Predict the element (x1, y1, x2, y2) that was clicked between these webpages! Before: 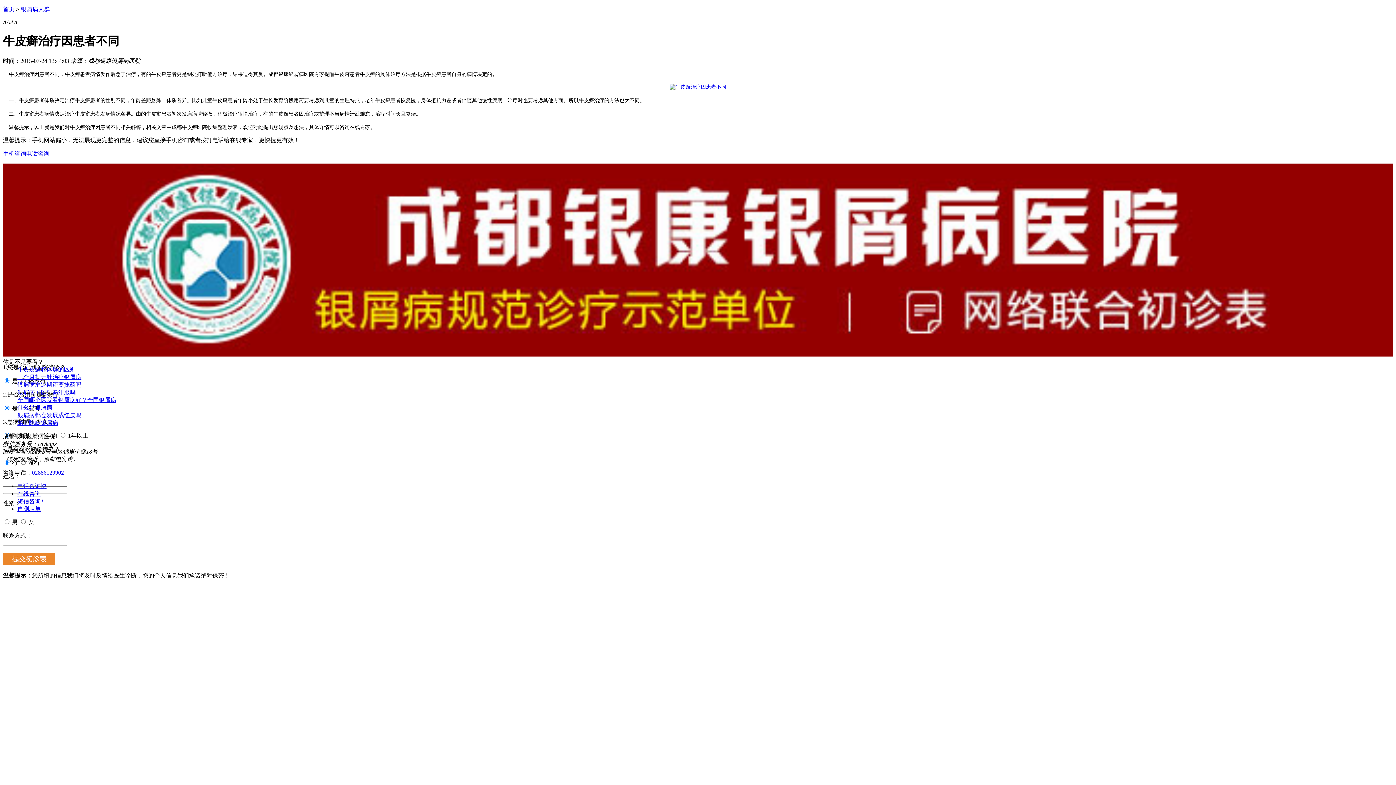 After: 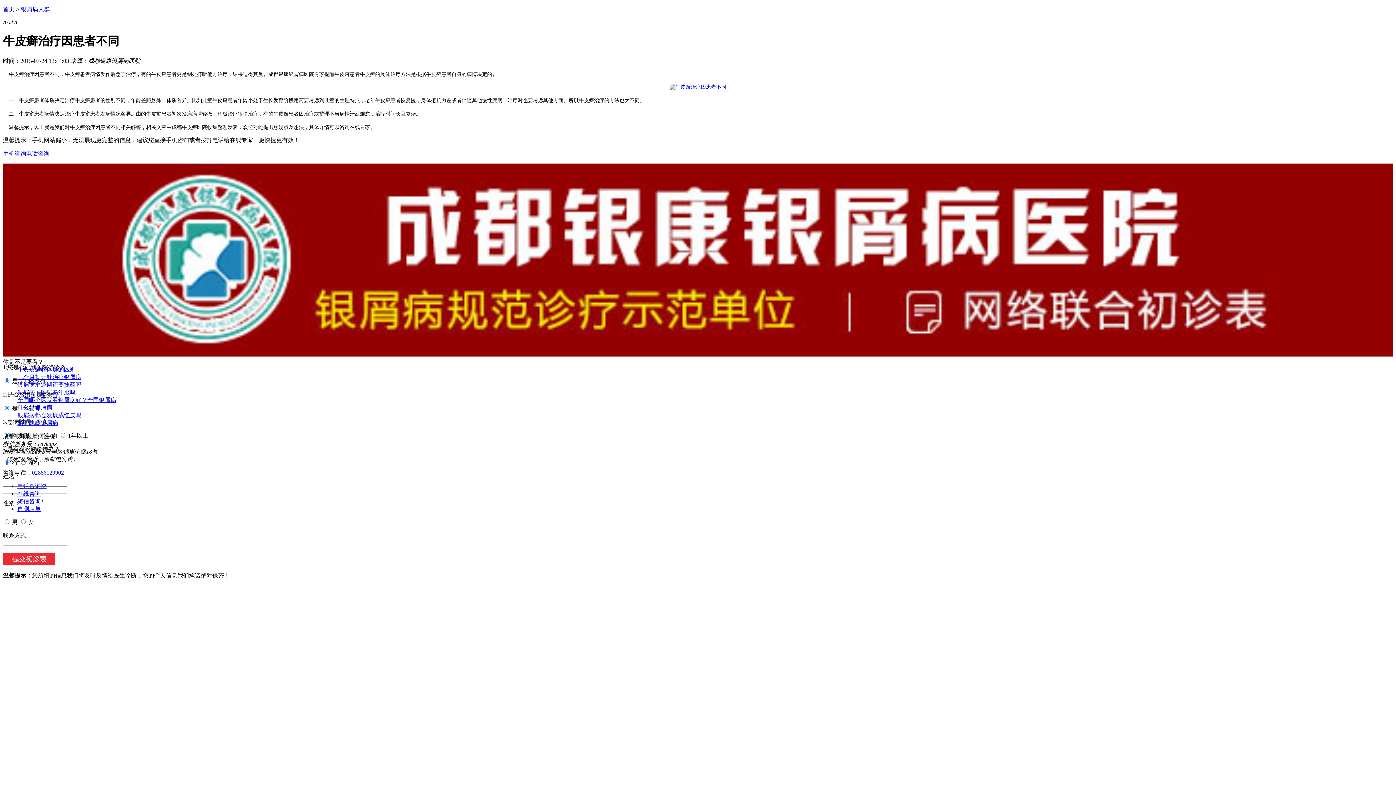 Action: bbox: (26, 150, 49, 156) label: 电话咨询